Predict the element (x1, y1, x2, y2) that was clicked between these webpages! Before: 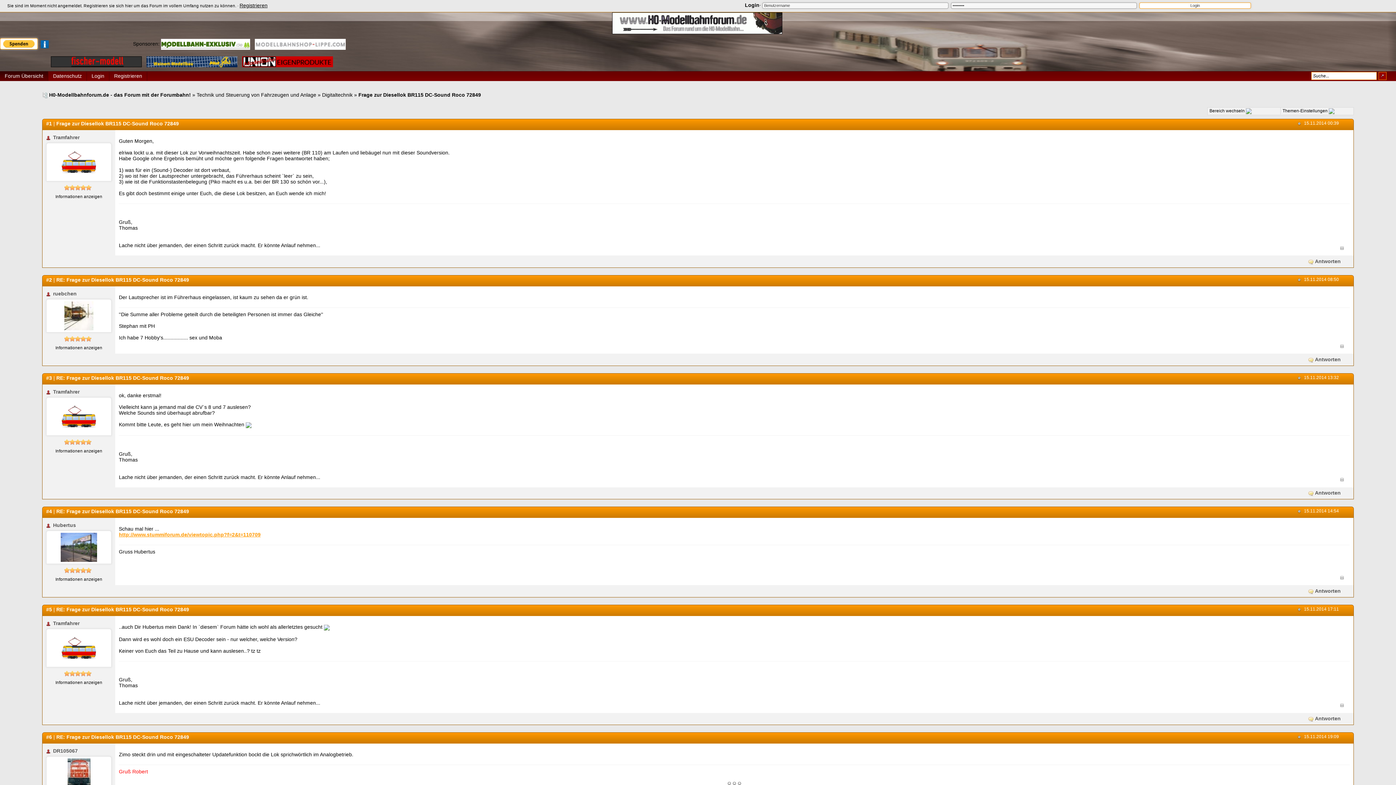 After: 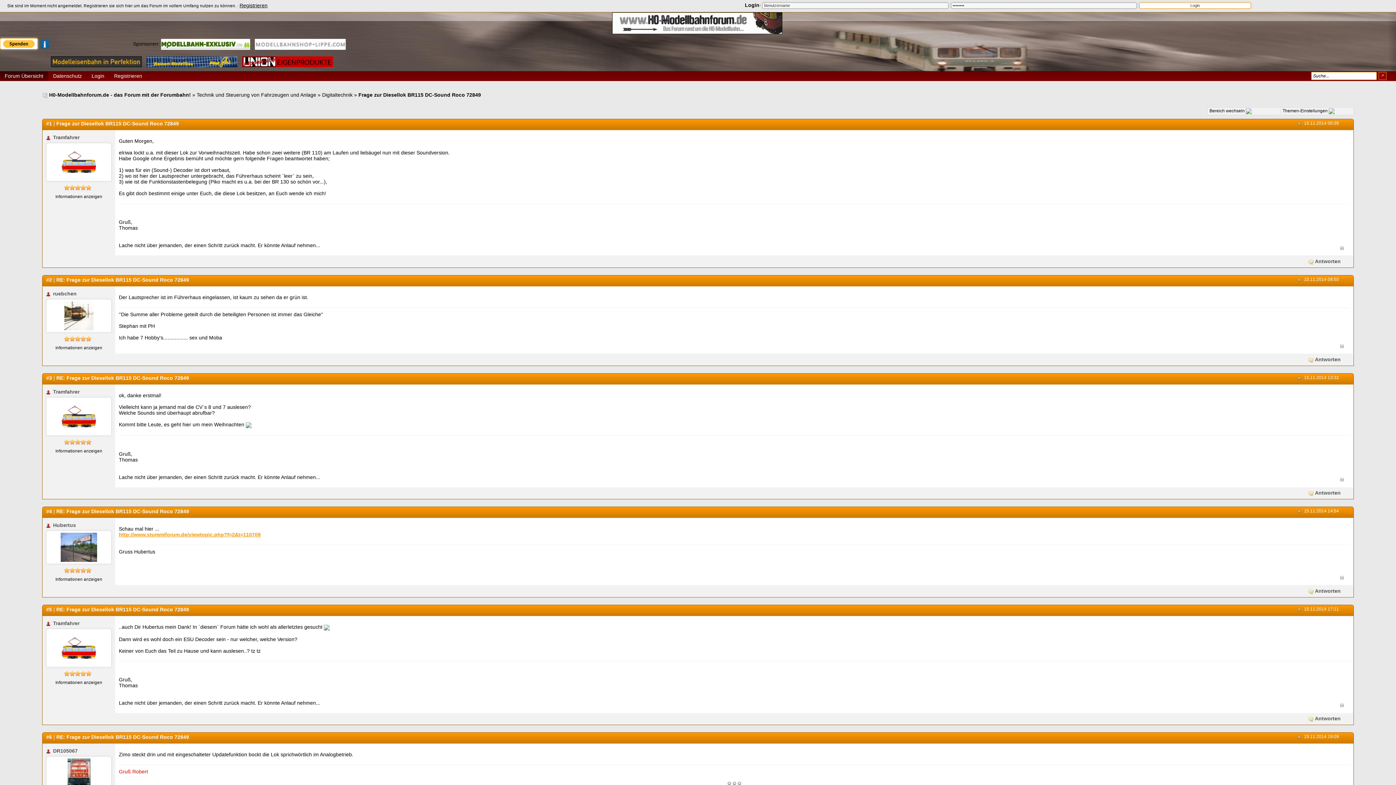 Action: bbox: (146, 58, 239, 64)